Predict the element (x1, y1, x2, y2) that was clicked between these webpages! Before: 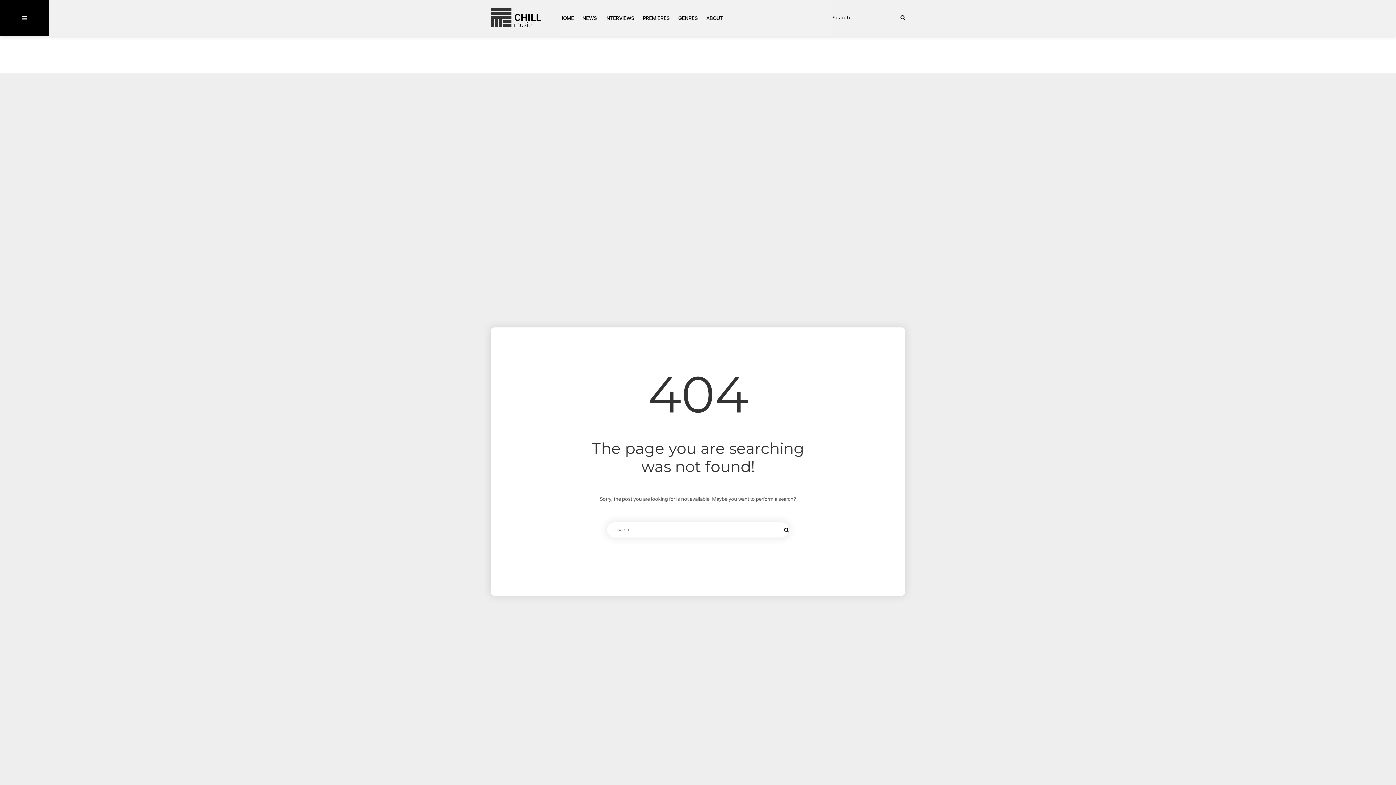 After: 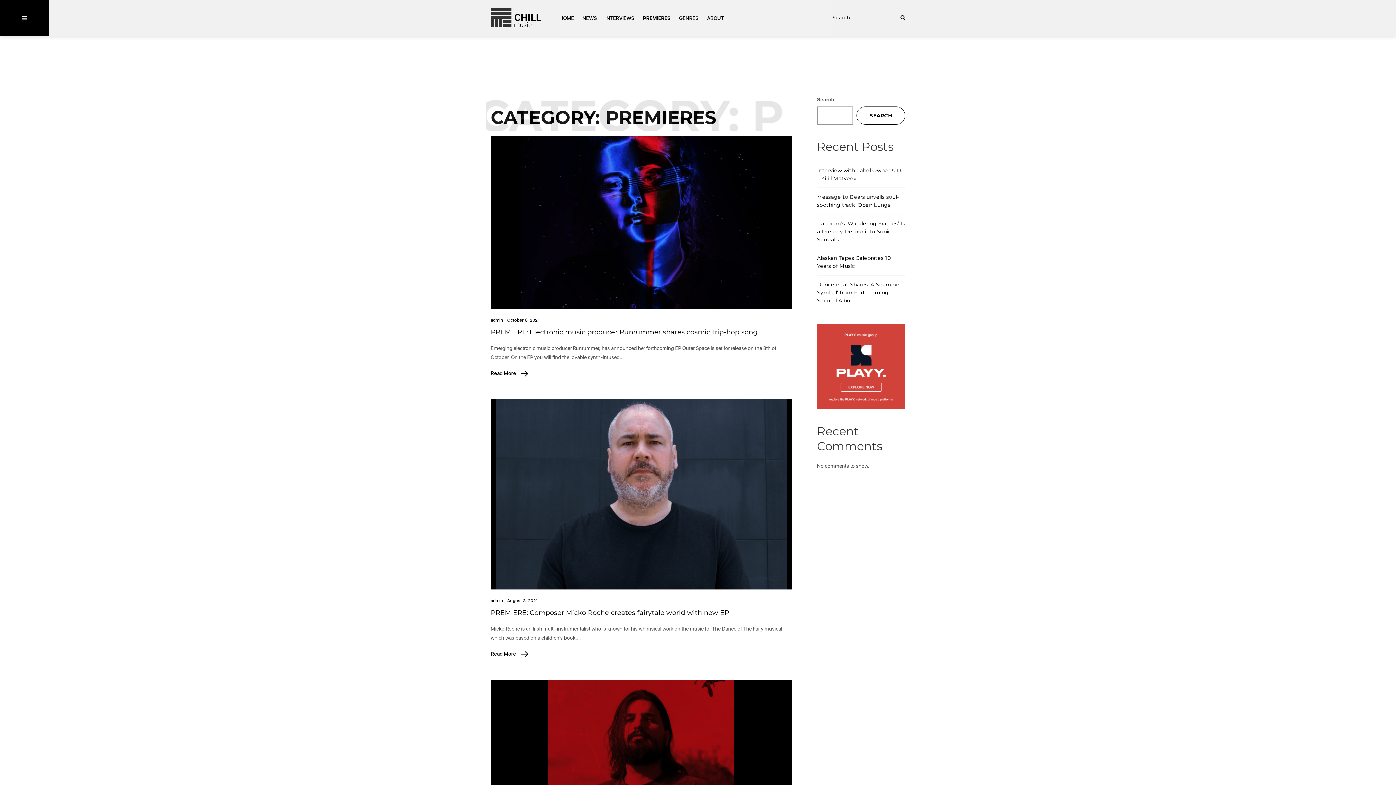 Action: bbox: (639, 9, 673, 26) label: PREMIERES